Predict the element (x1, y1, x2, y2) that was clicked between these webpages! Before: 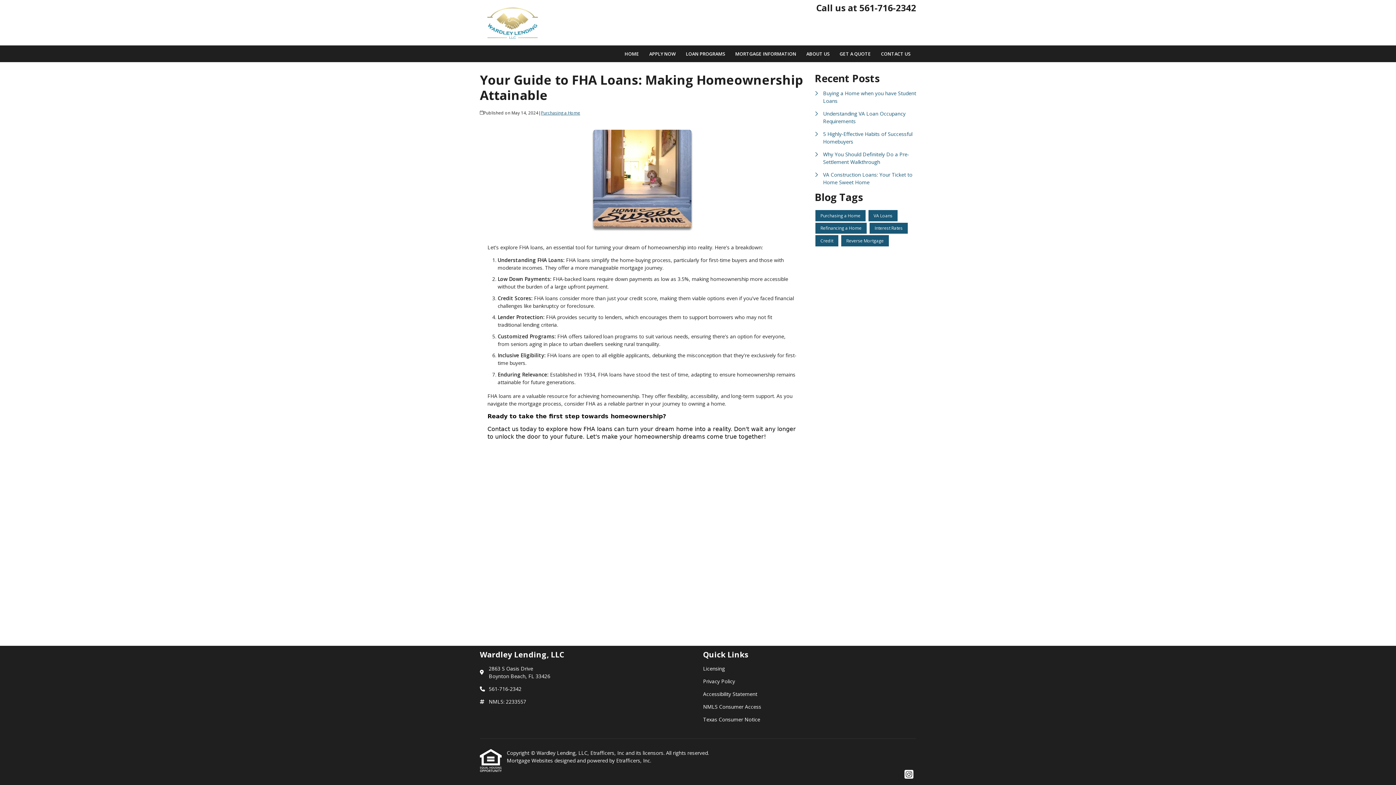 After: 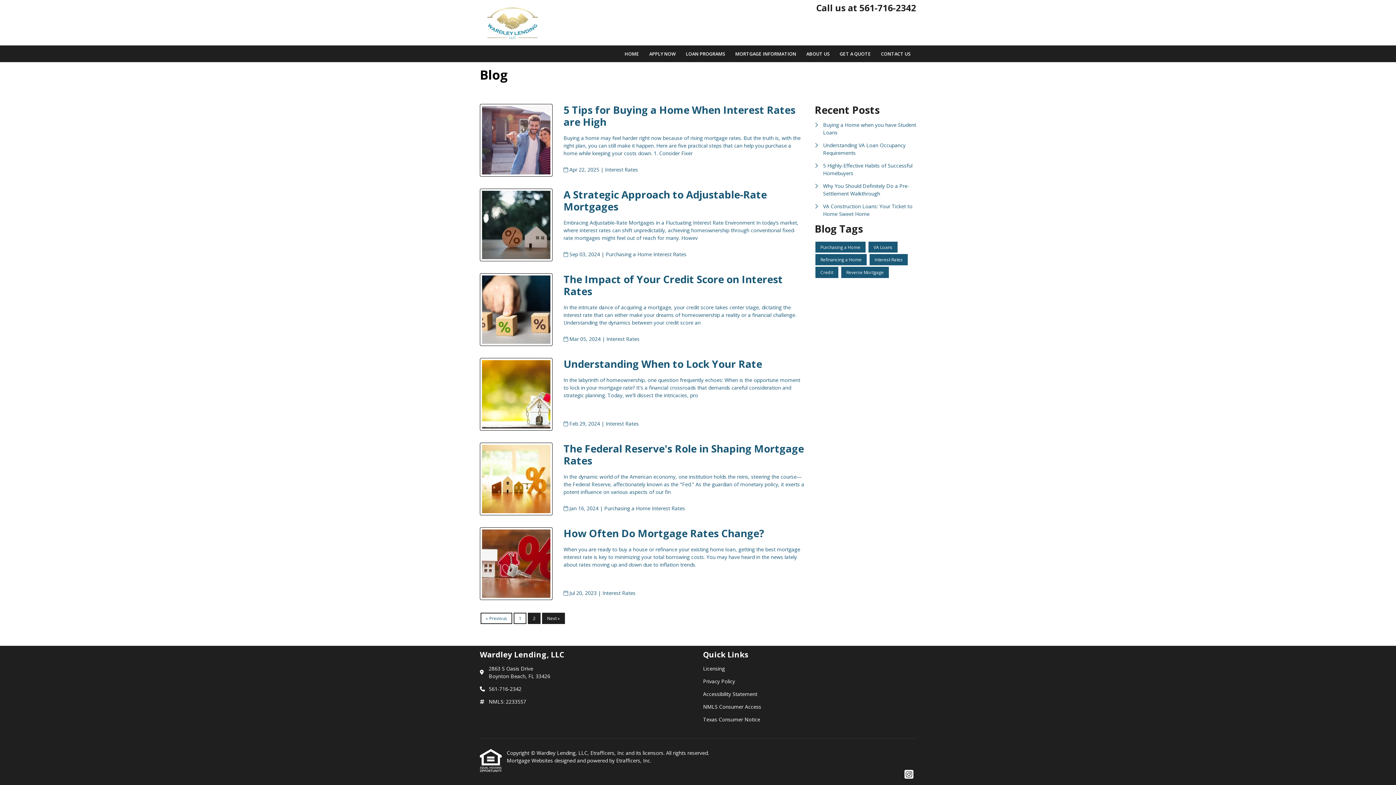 Action: label: Interest Rates bbox: (869, 222, 908, 233)